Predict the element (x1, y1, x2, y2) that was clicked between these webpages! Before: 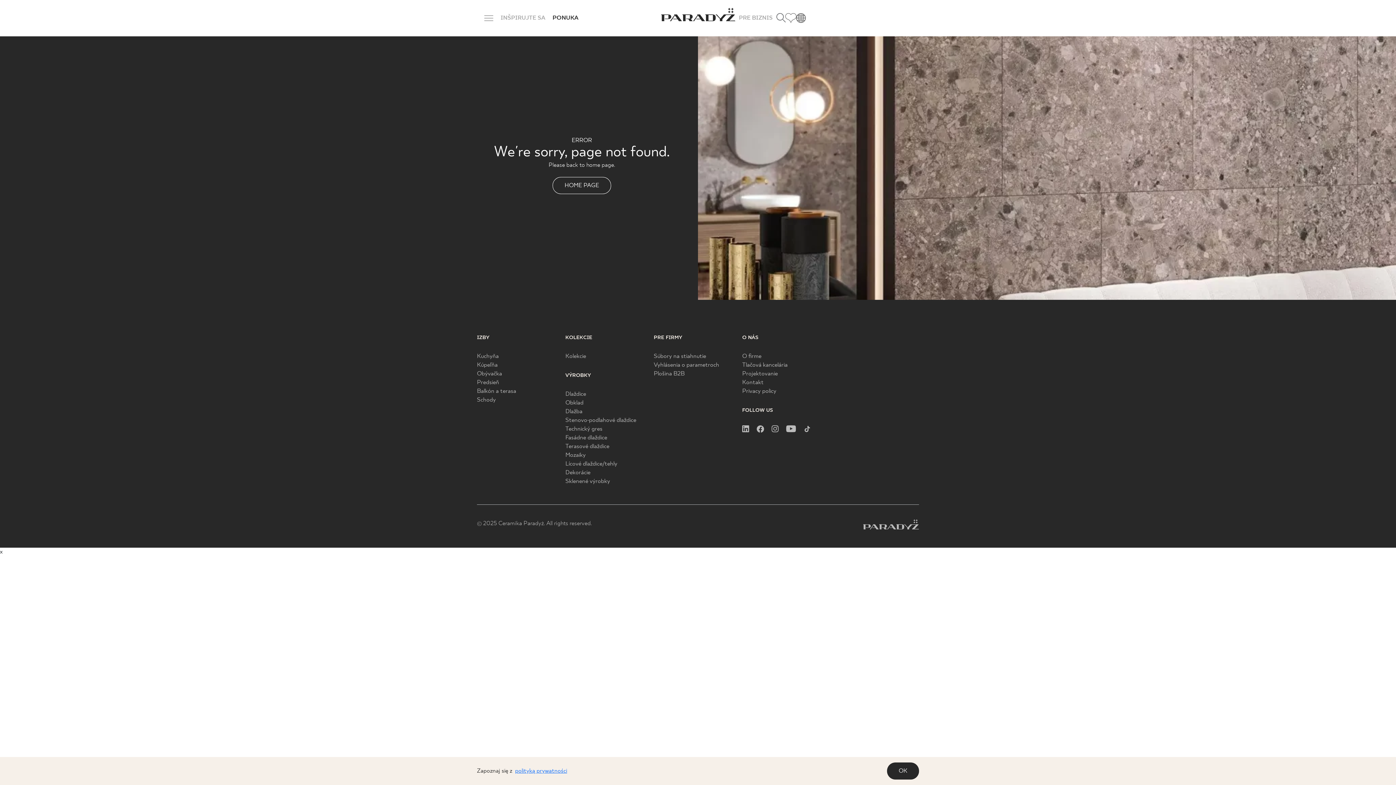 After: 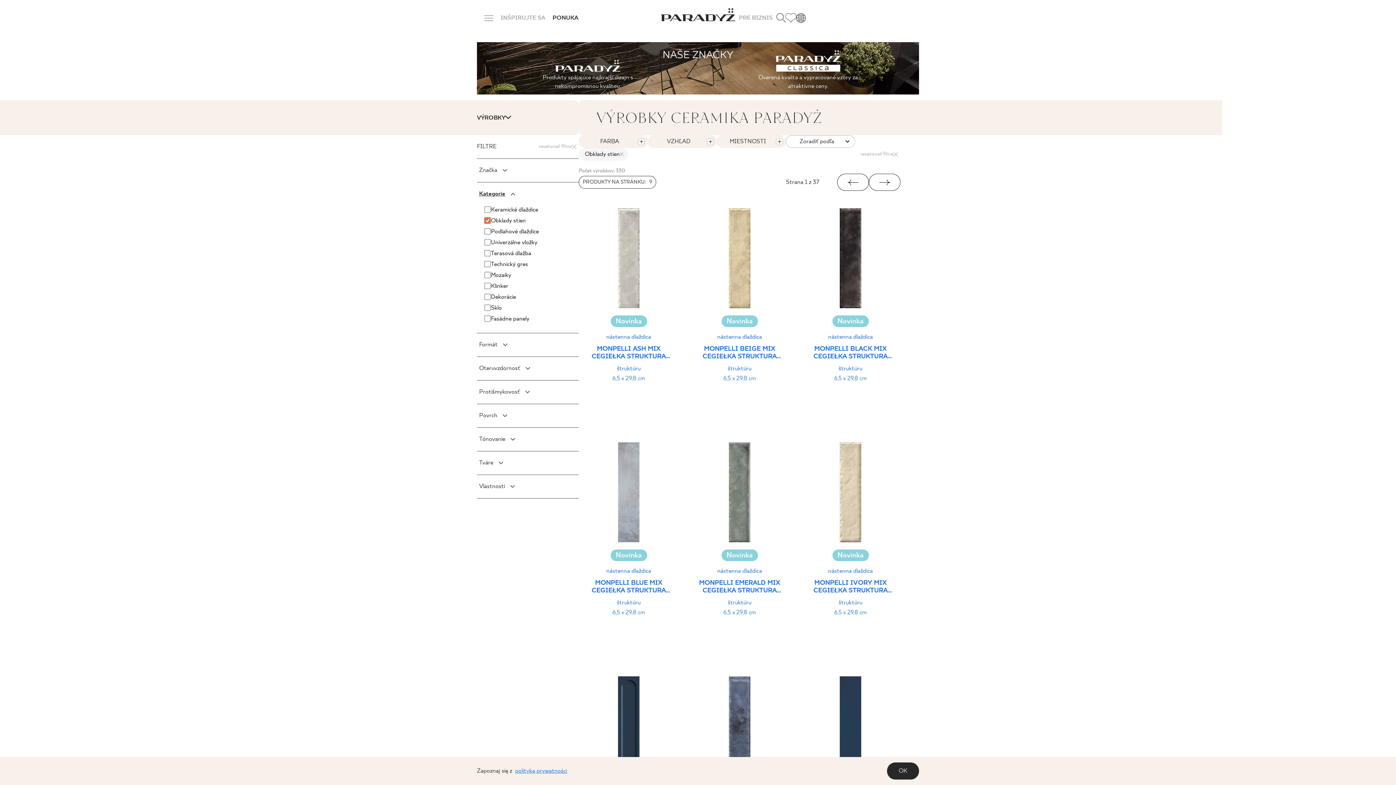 Action: bbox: (565, 399, 583, 406) label: Obklad